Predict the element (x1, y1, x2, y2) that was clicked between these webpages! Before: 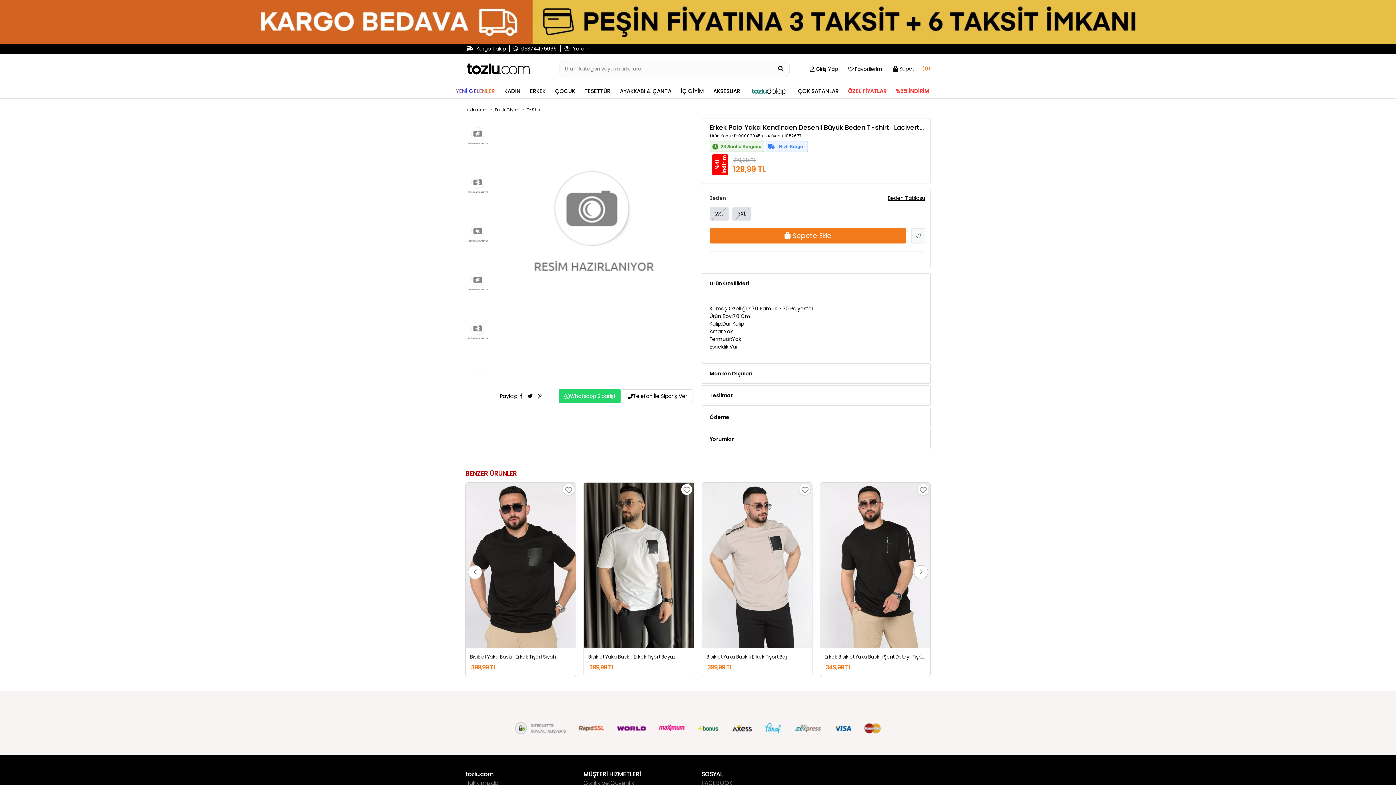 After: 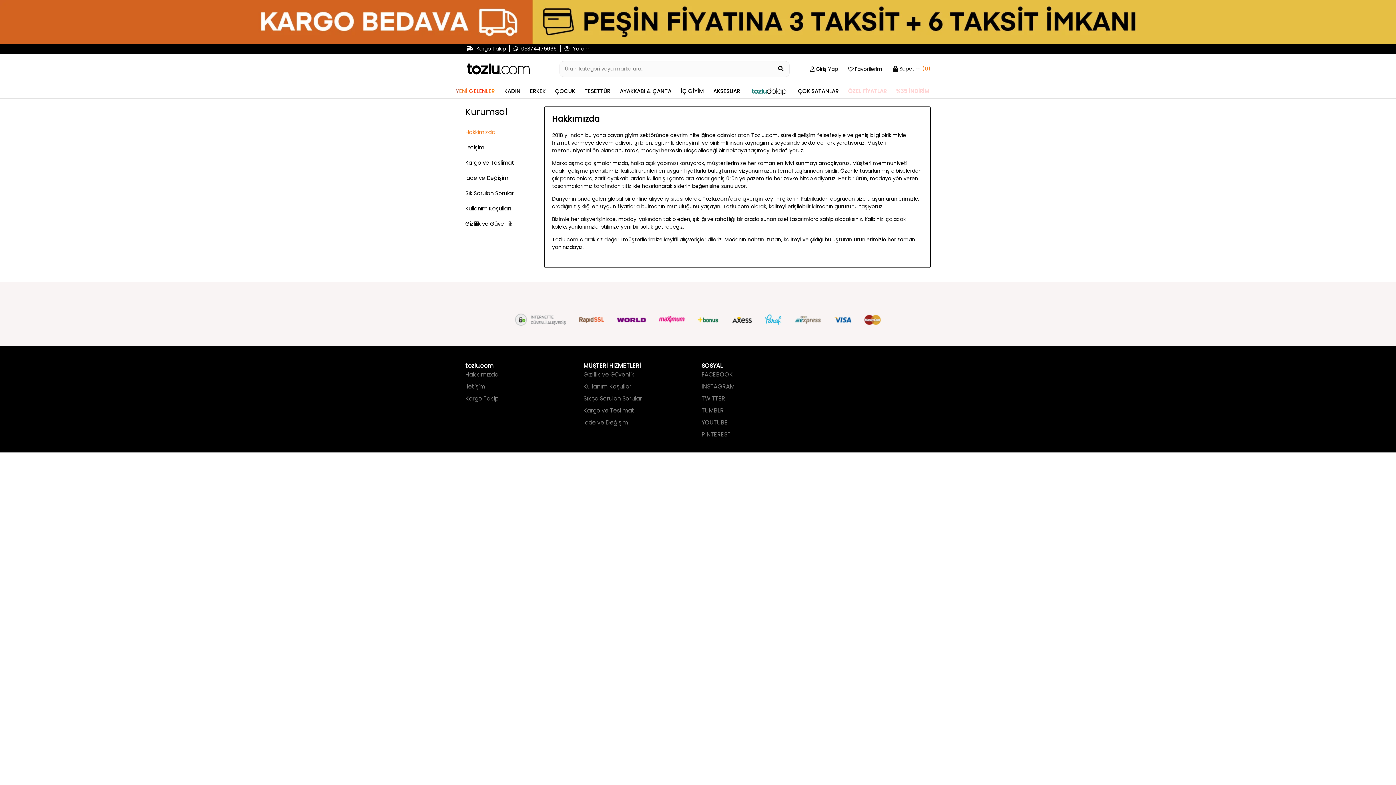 Action: bbox: (465, 779, 498, 787) label: Hakkımızda